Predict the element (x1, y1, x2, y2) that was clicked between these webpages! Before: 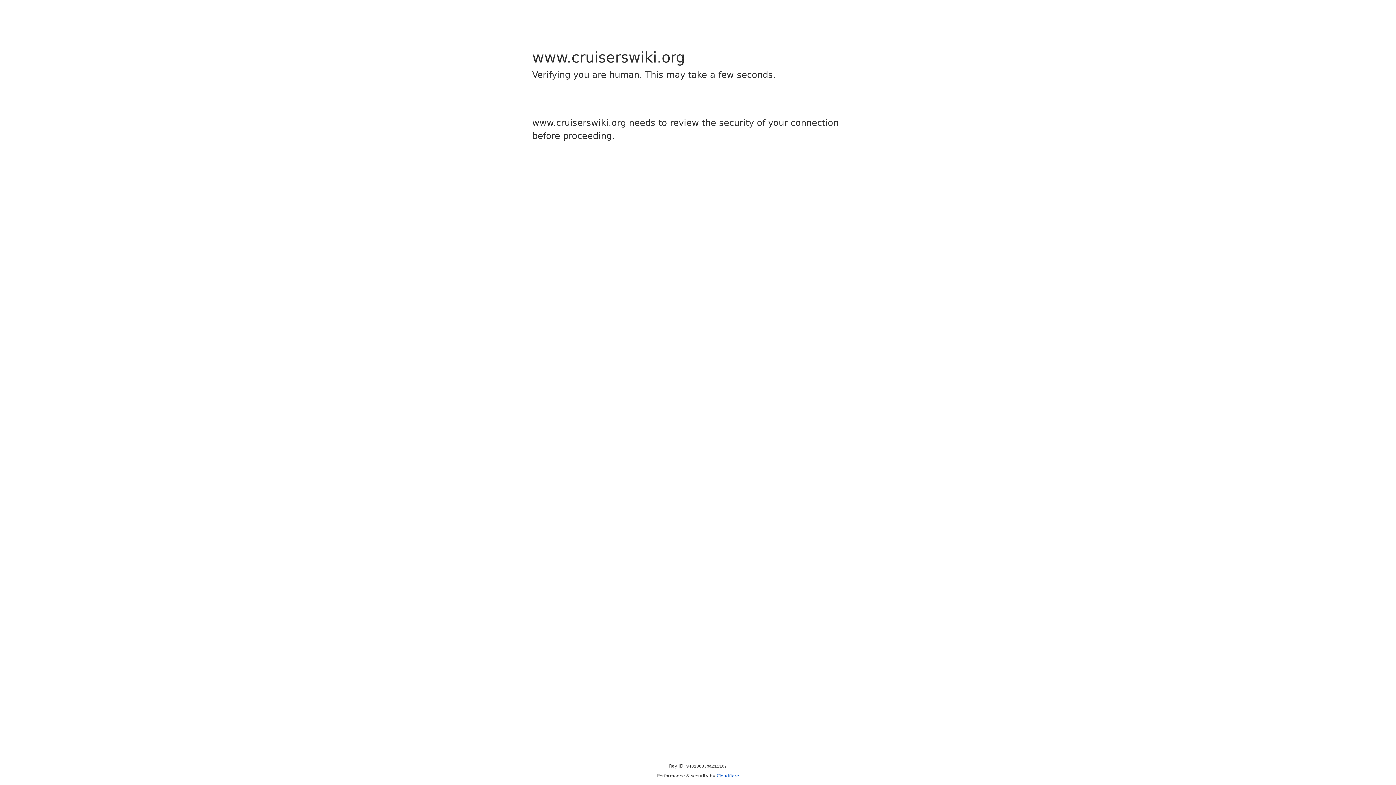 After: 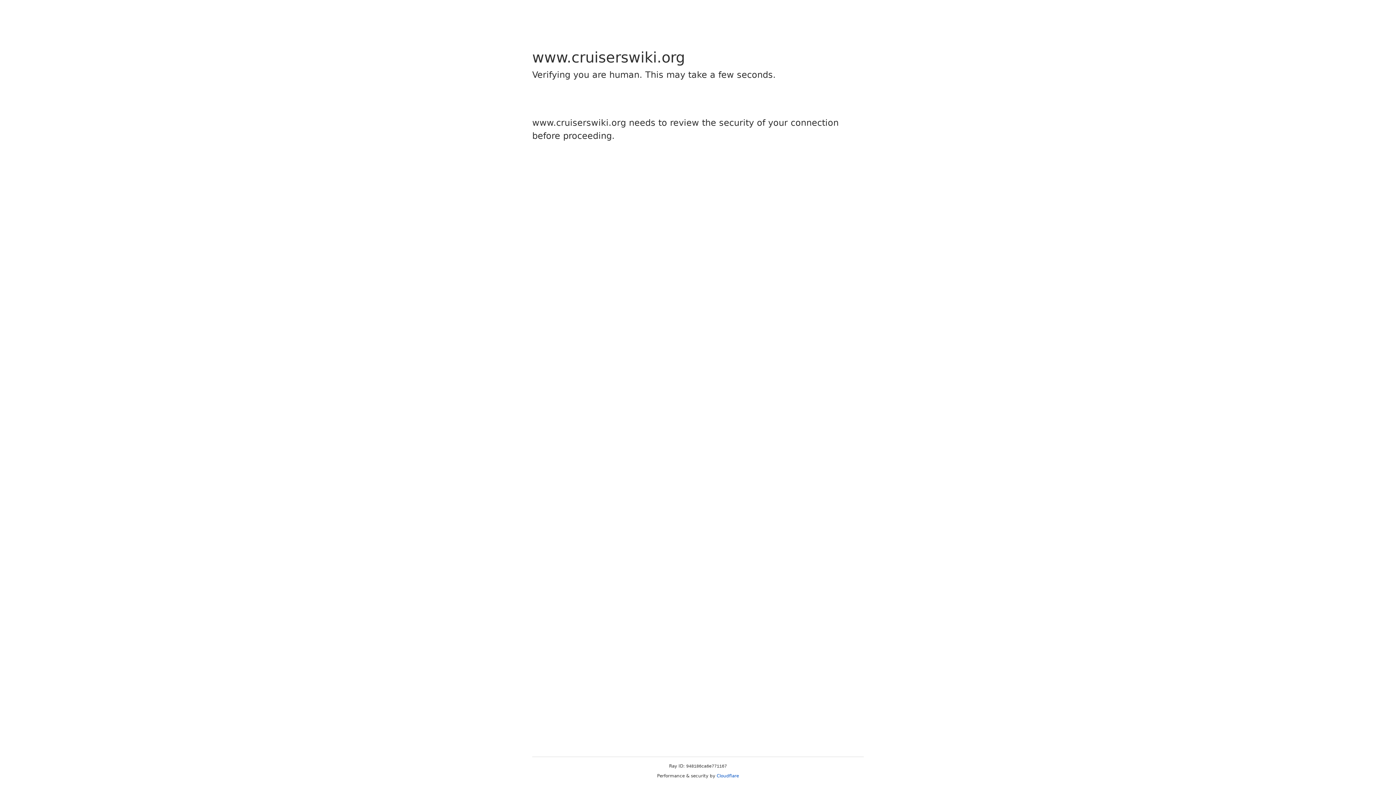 Action: bbox: (716, 773, 739, 778) label: Cloudflare